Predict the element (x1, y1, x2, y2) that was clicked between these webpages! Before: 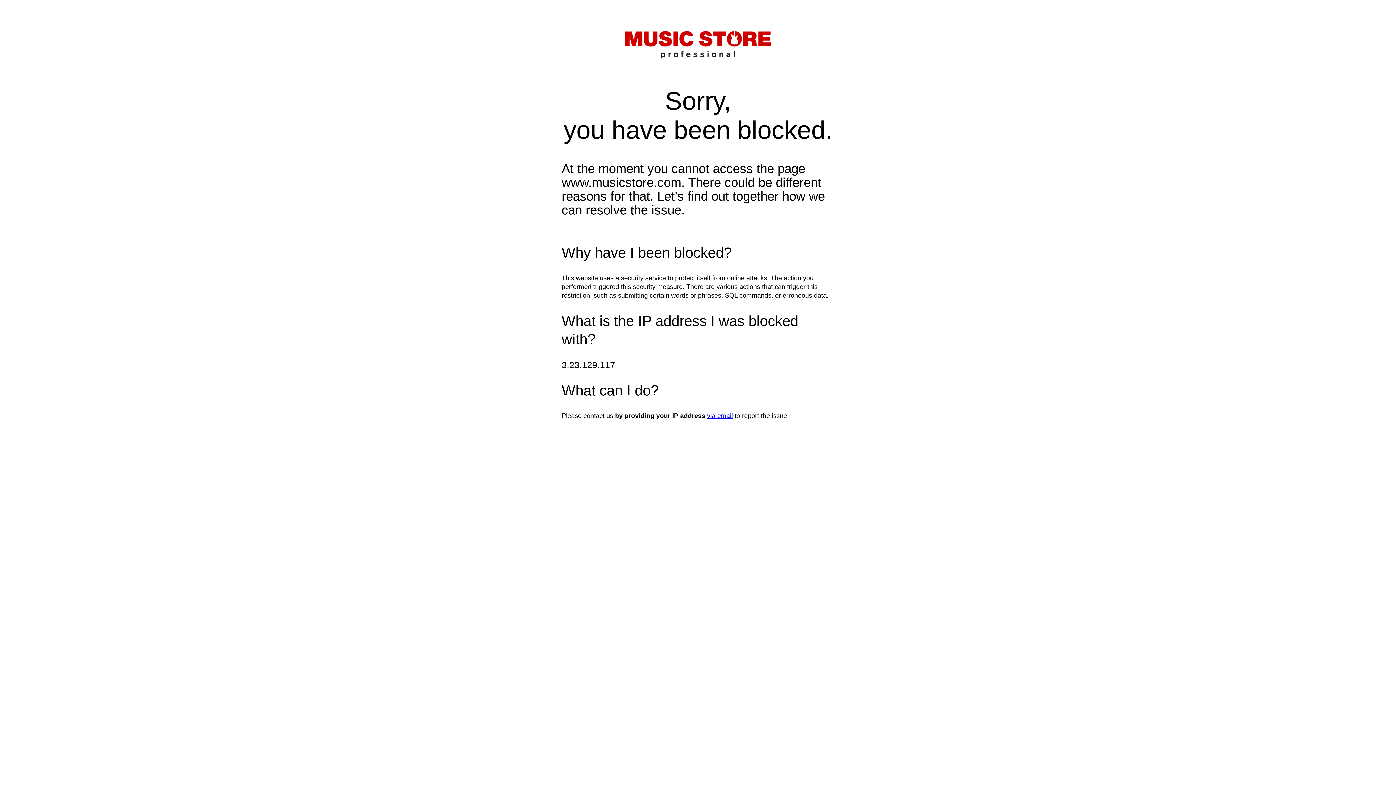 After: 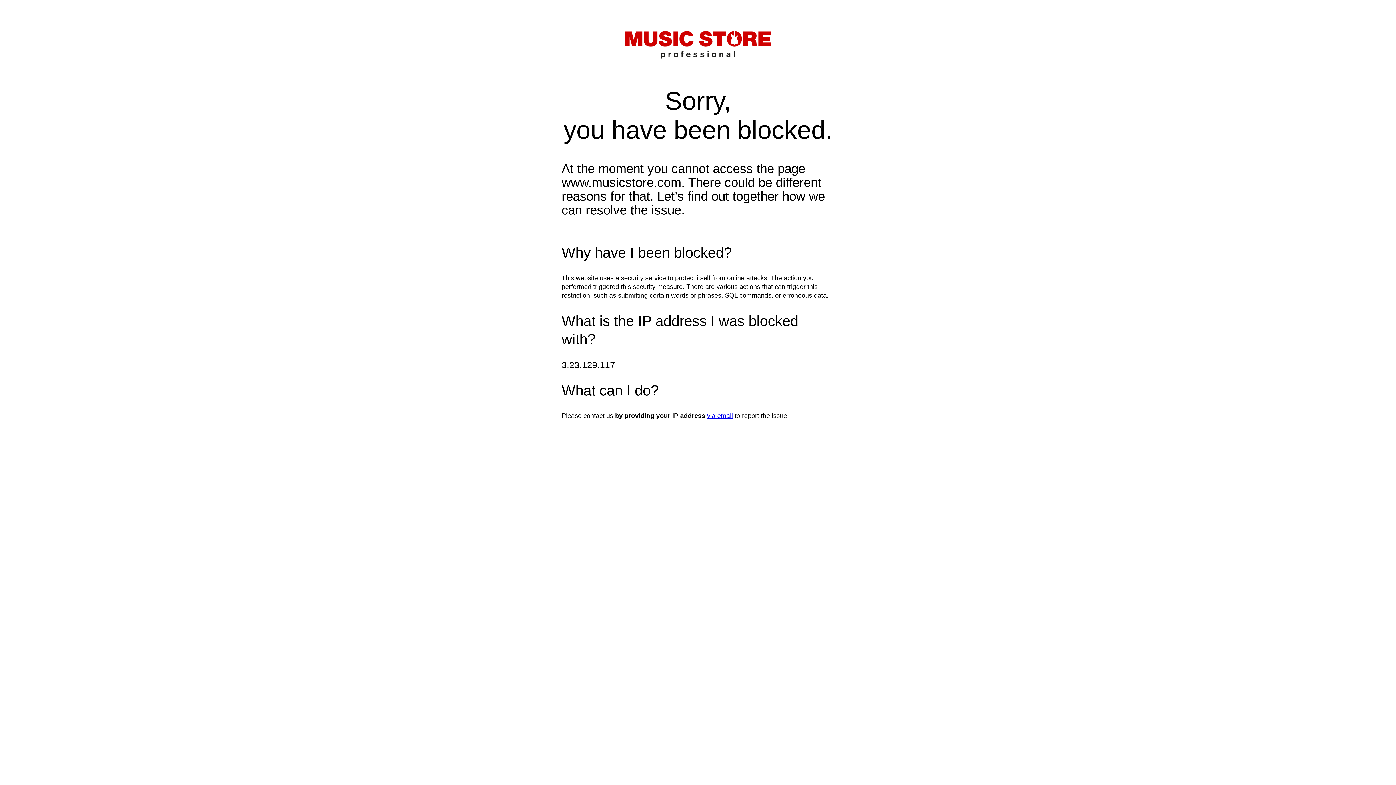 Action: bbox: (707, 412, 733, 419) label: via email